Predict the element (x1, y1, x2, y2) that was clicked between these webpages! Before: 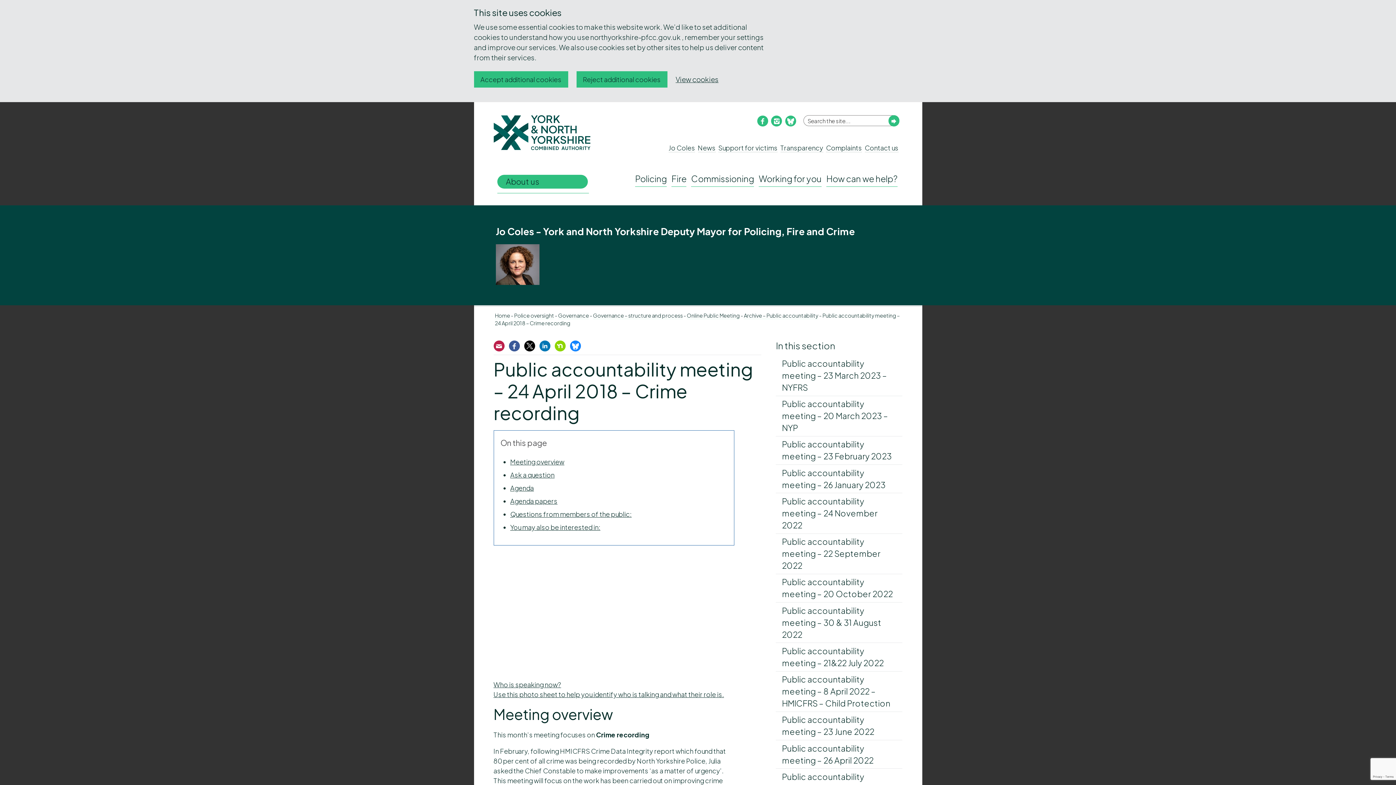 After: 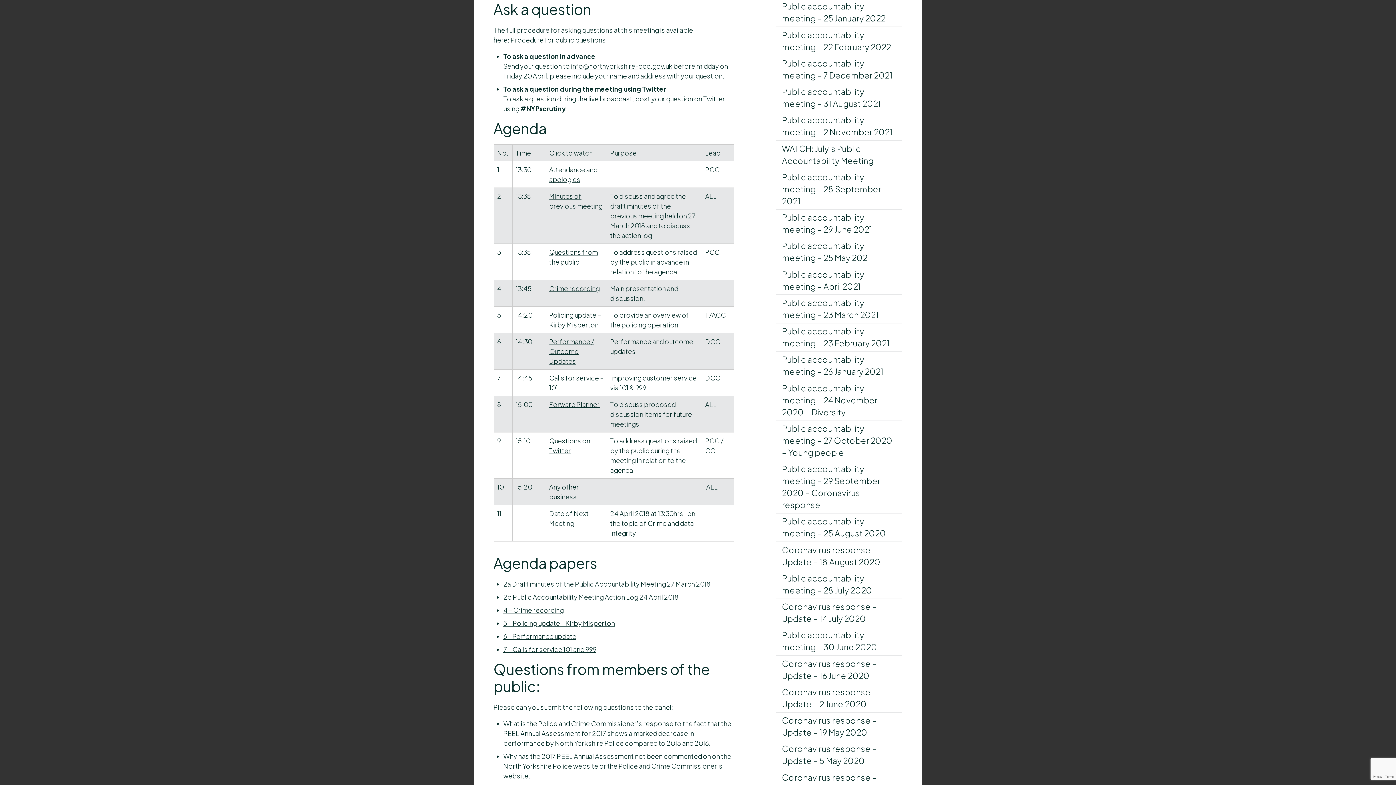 Action: label: Ask a question bbox: (510, 470, 554, 479)